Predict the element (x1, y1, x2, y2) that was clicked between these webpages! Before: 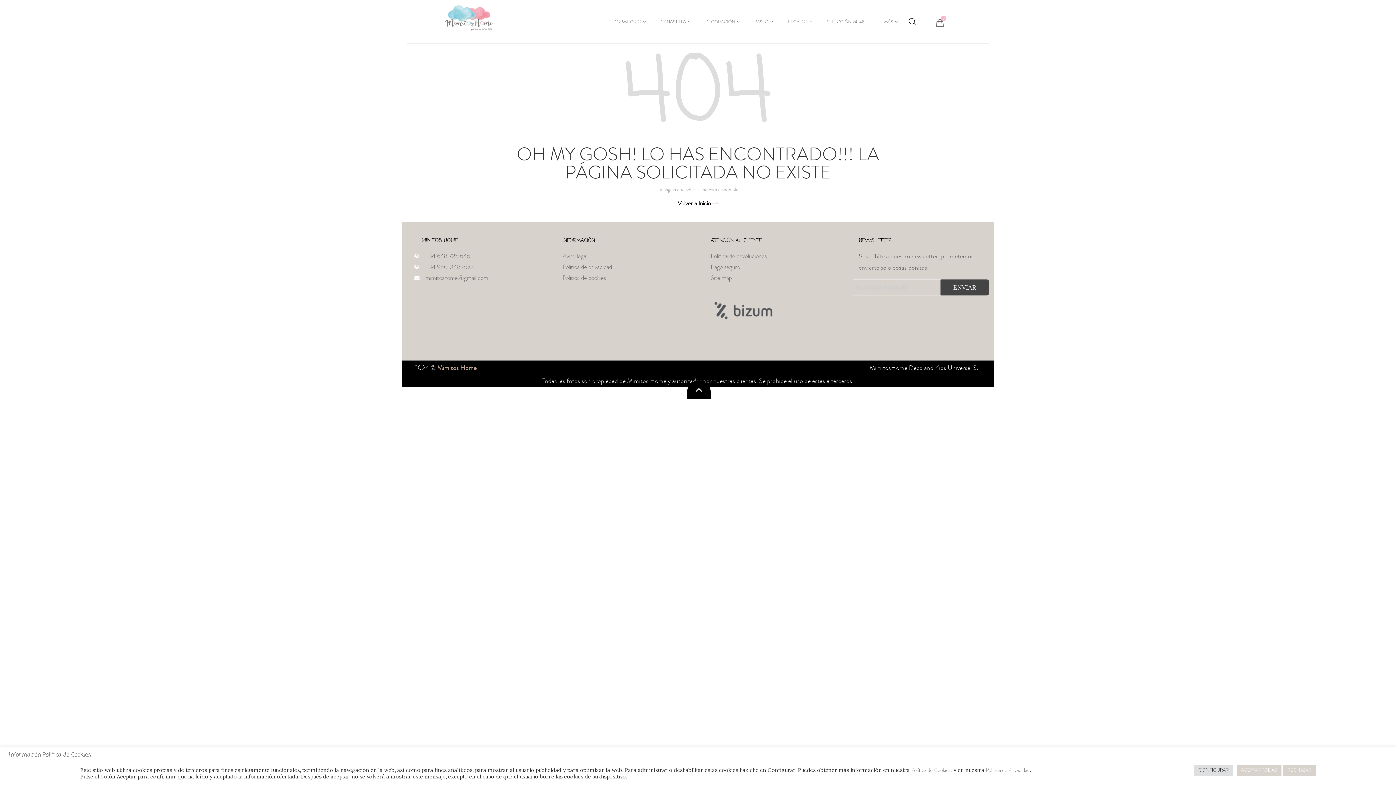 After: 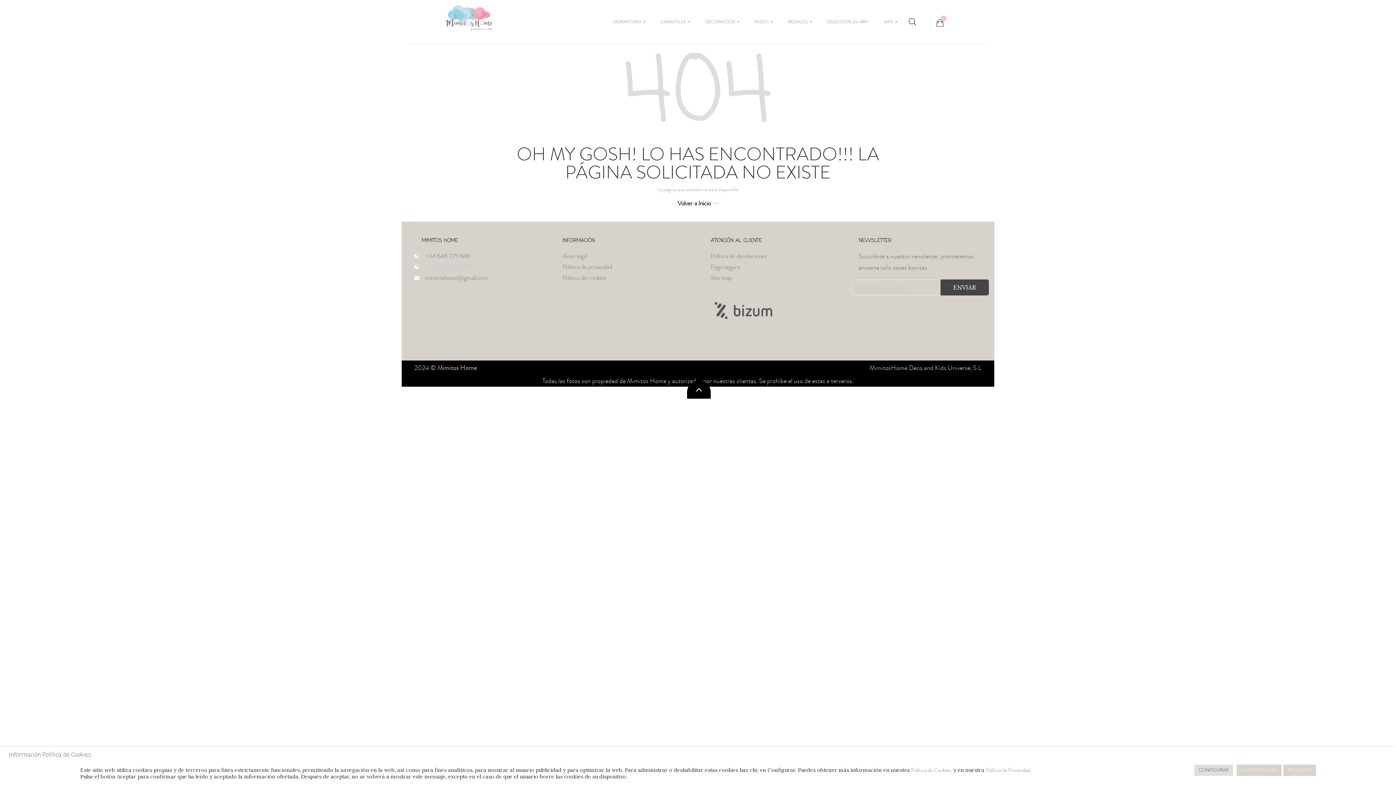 Action: bbox: (425, 262, 473, 271) label: +34 980 048 860